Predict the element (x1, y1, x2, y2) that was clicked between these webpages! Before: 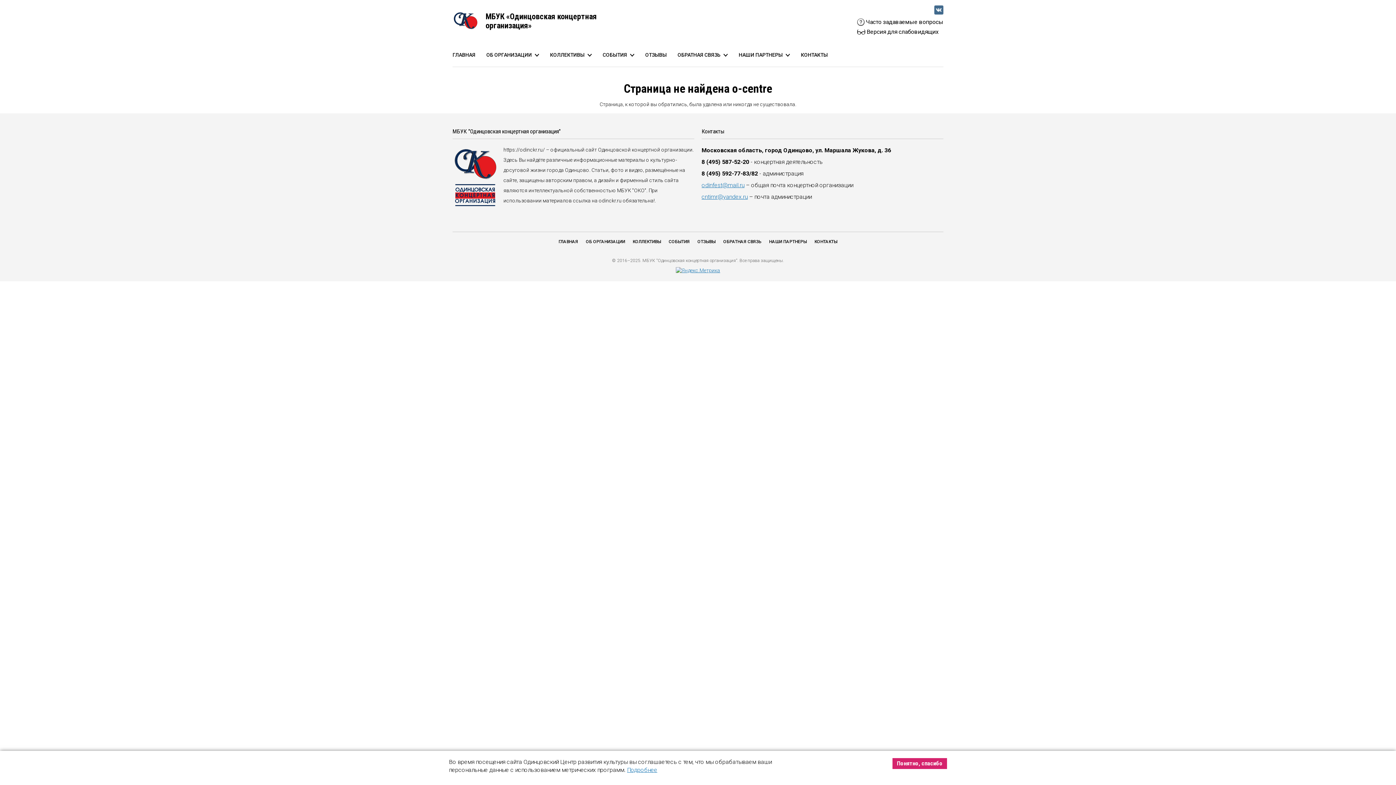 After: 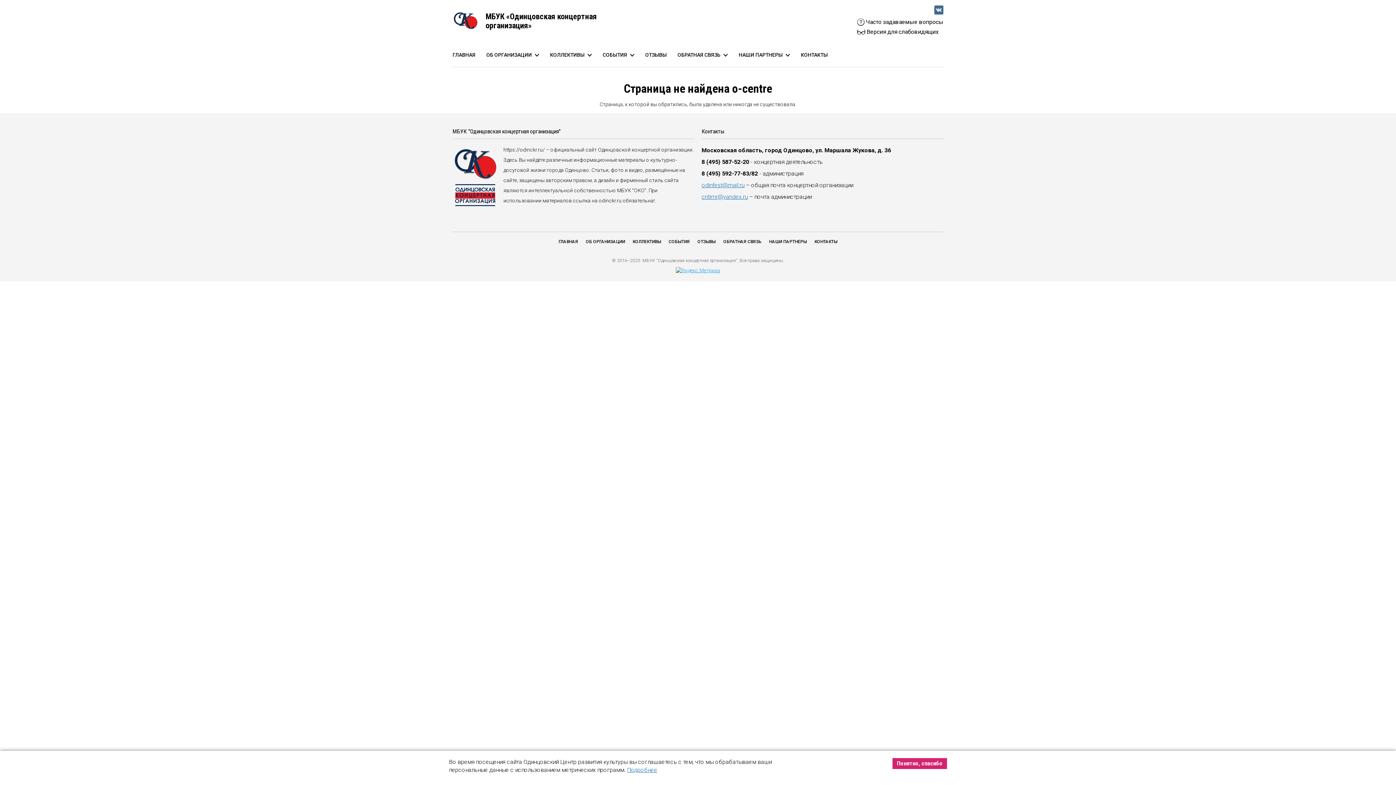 Action: bbox: (676, 267, 720, 273)